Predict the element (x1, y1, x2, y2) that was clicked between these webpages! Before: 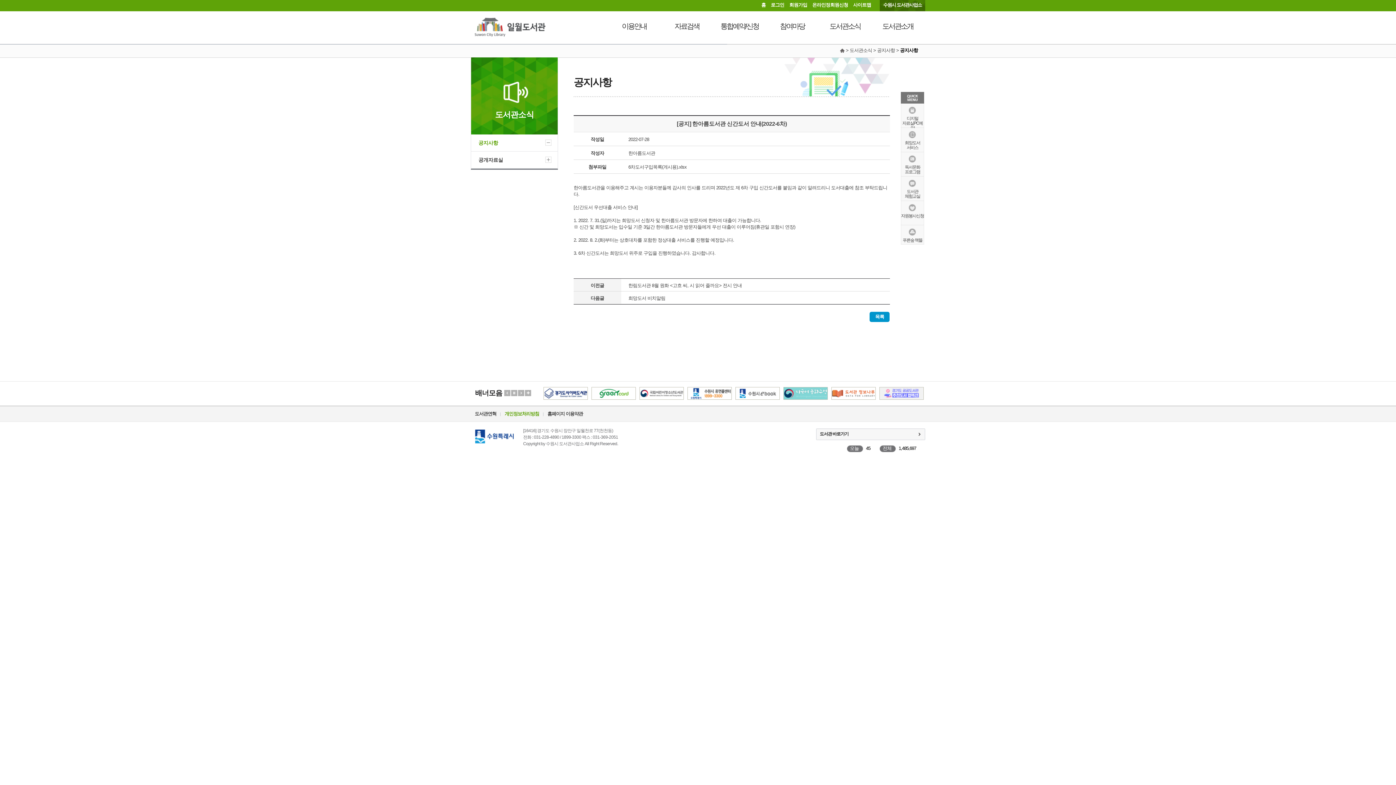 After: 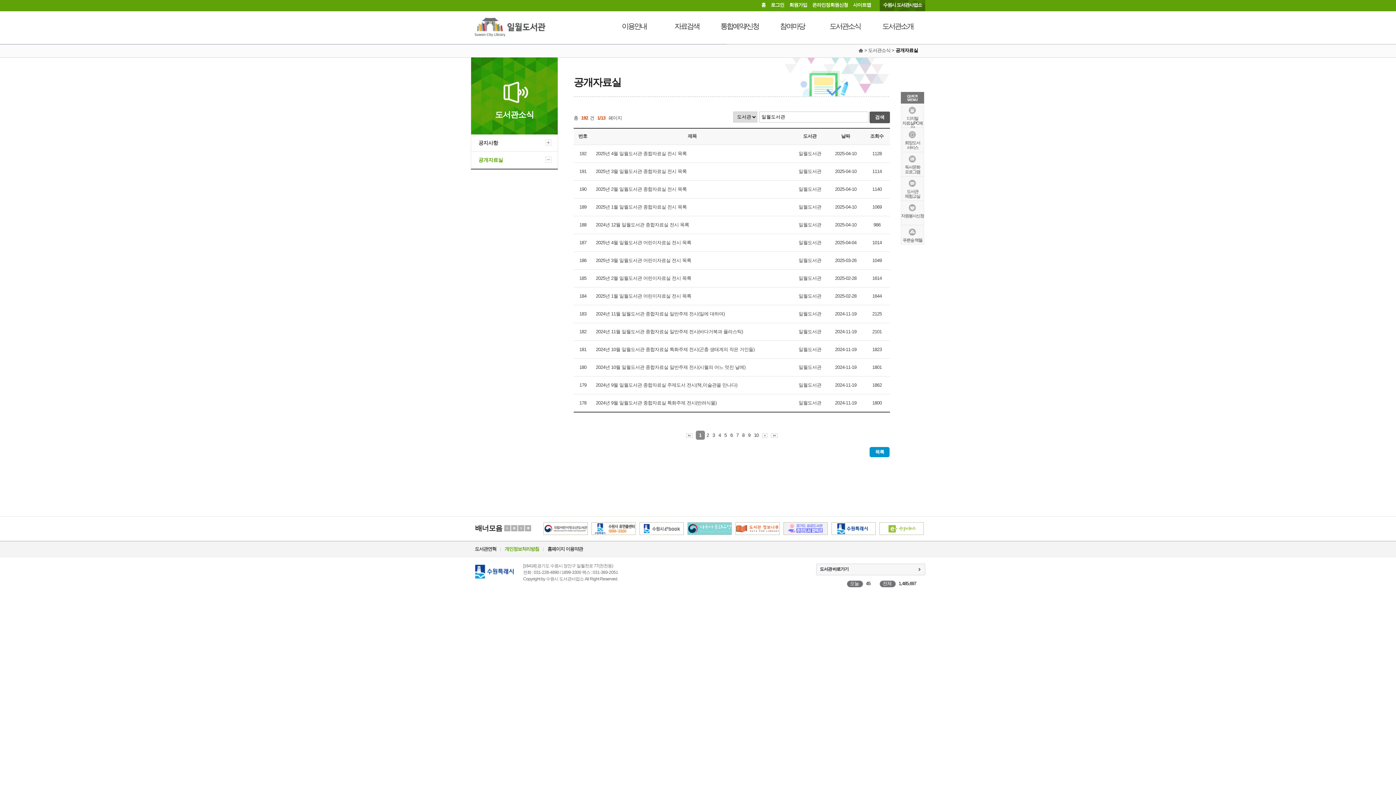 Action: label: 공개자료실 bbox: (471, 151, 557, 168)